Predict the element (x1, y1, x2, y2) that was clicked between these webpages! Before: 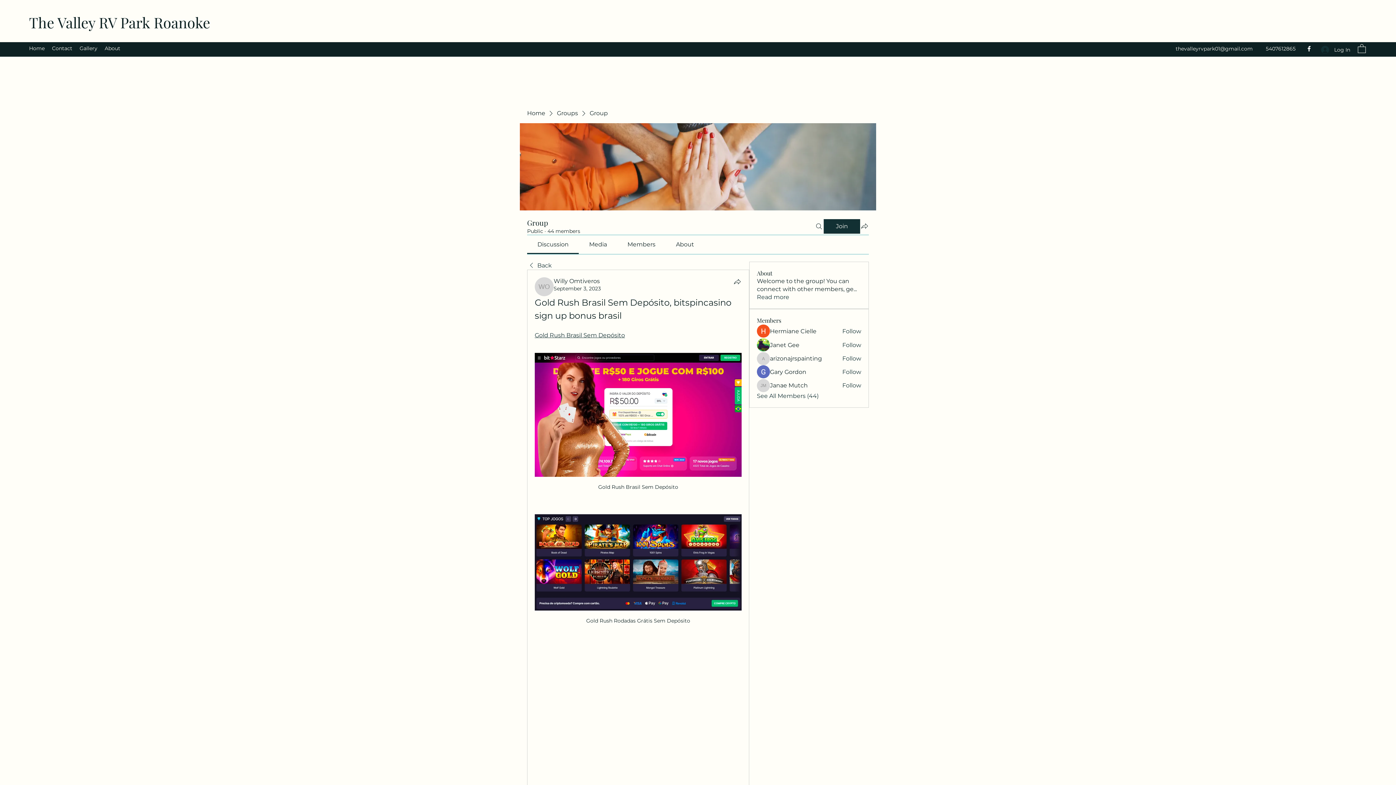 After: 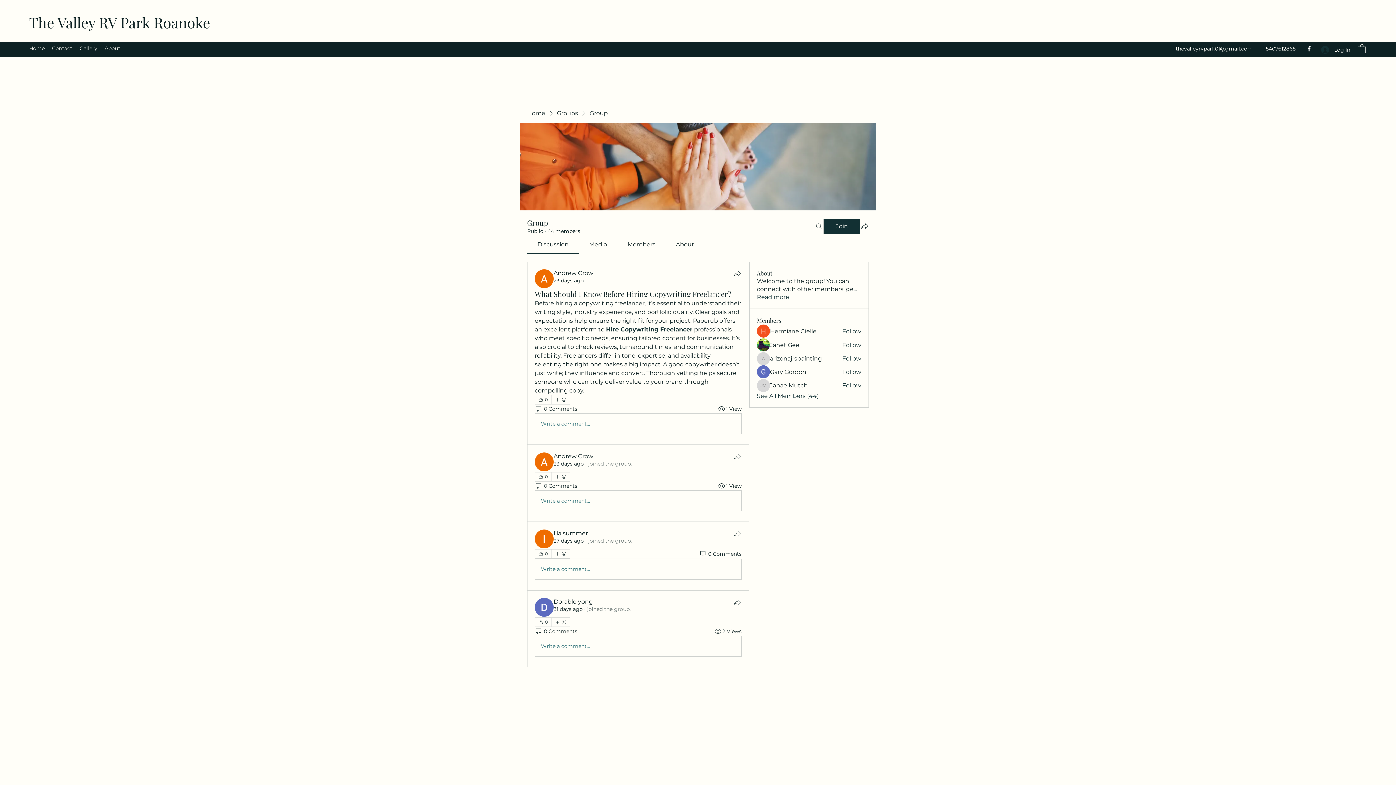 Action: label: Back bbox: (527, 261, 552, 269)